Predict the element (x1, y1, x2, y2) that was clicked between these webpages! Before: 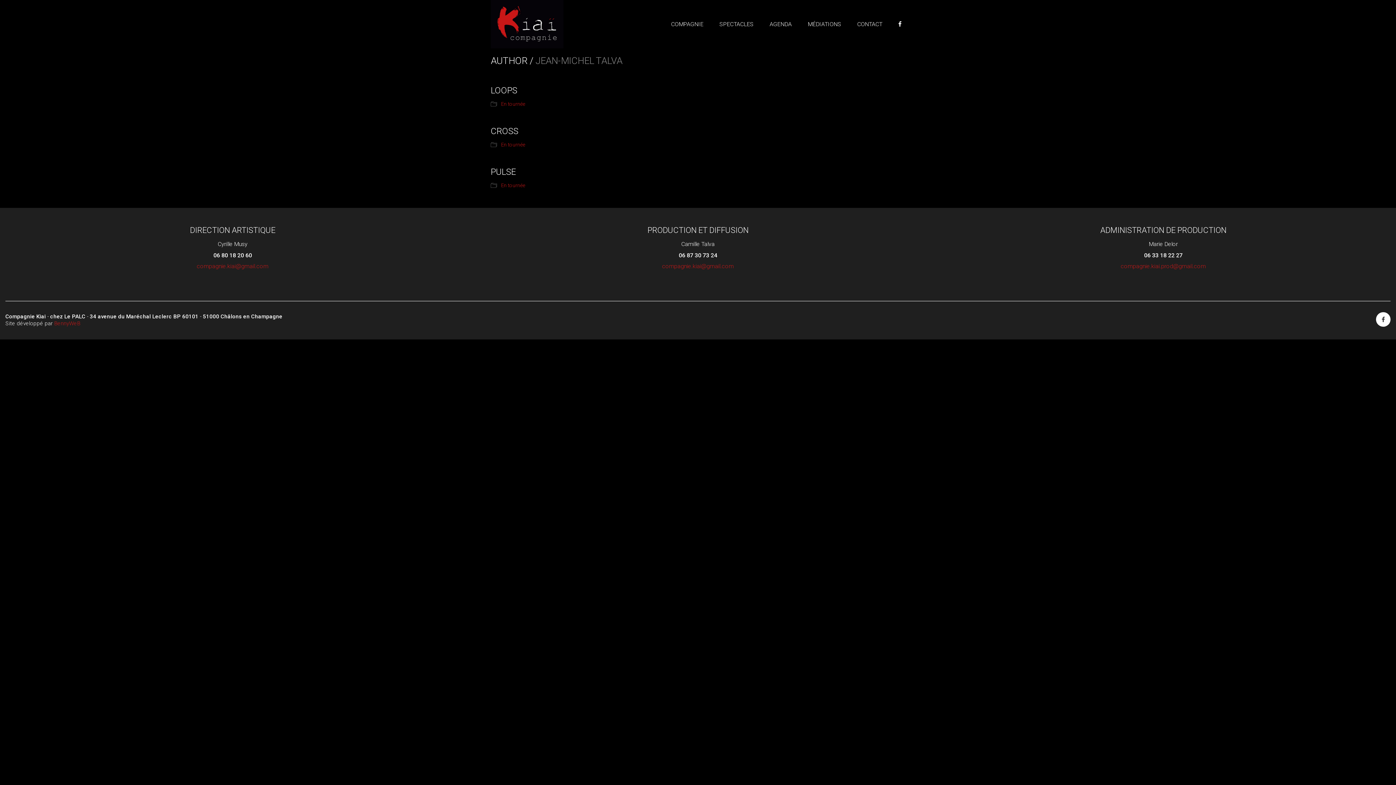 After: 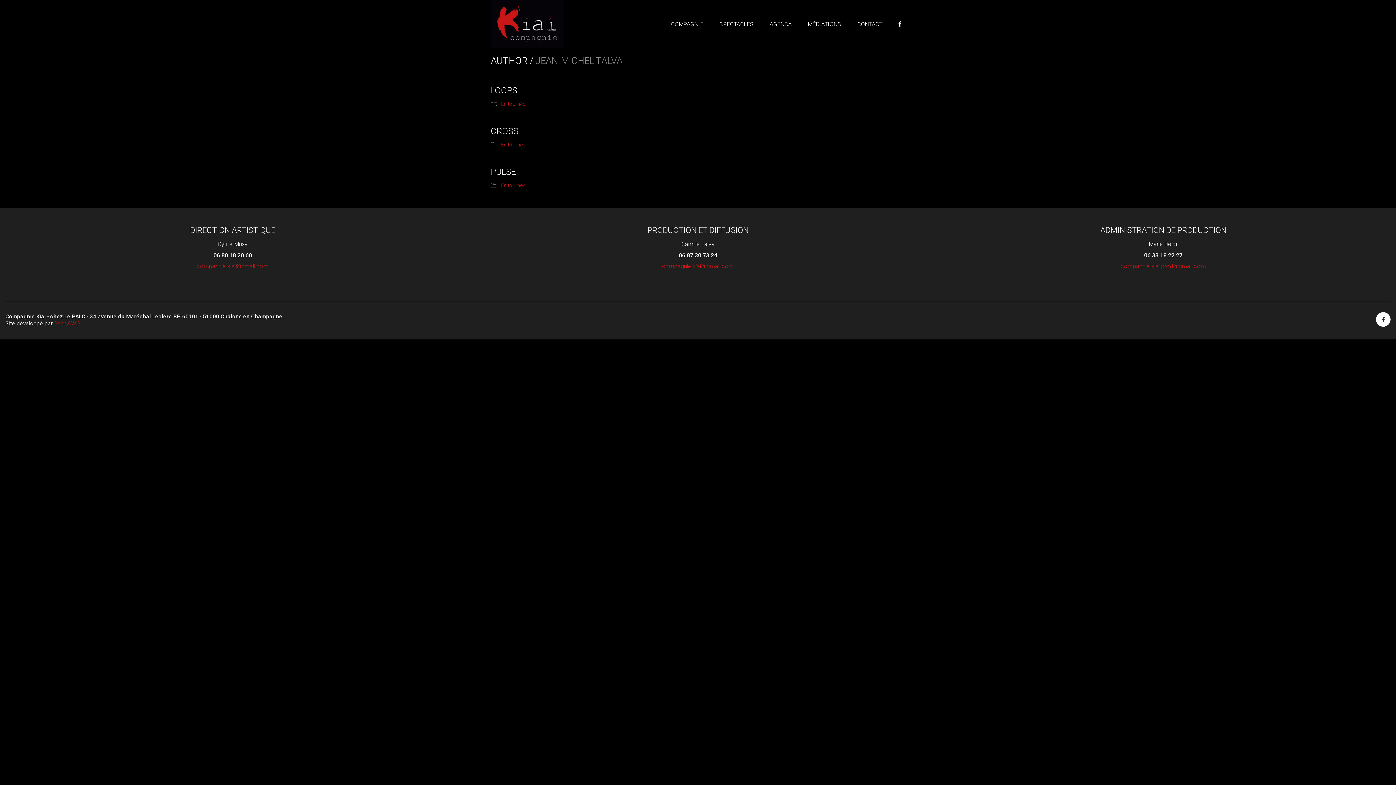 Action: bbox: (1376, 312, 1390, 326)